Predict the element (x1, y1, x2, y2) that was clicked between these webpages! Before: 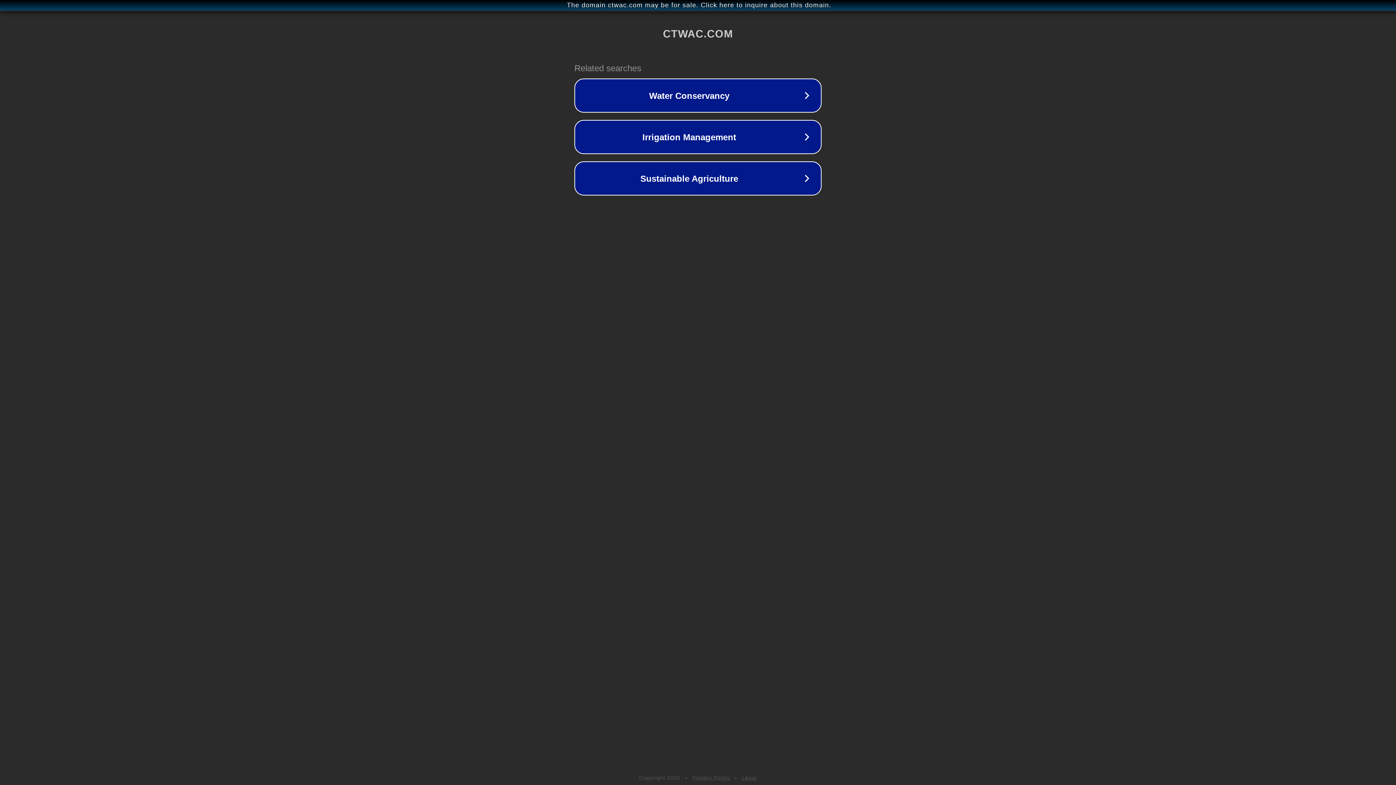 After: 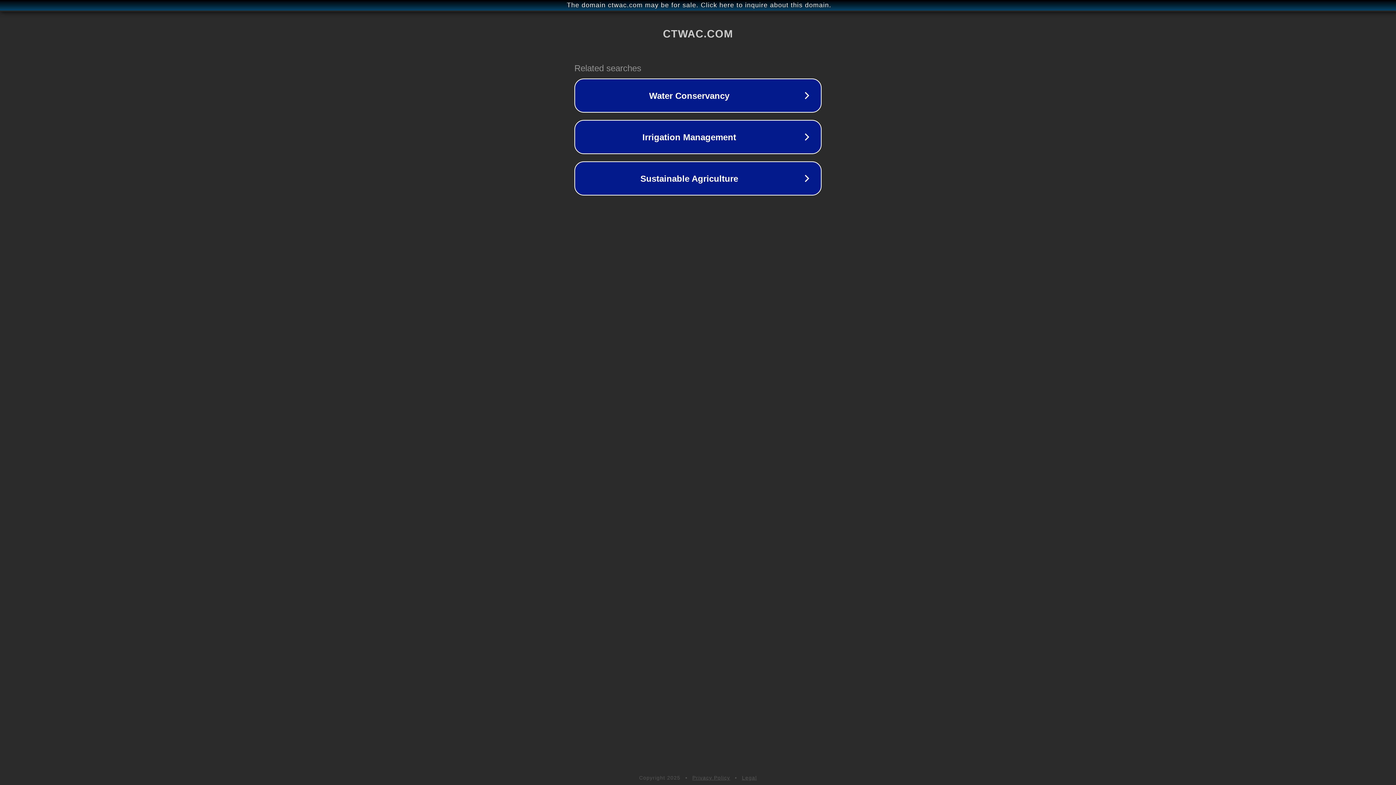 Action: bbox: (692, 775, 730, 781) label: Privacy Policy